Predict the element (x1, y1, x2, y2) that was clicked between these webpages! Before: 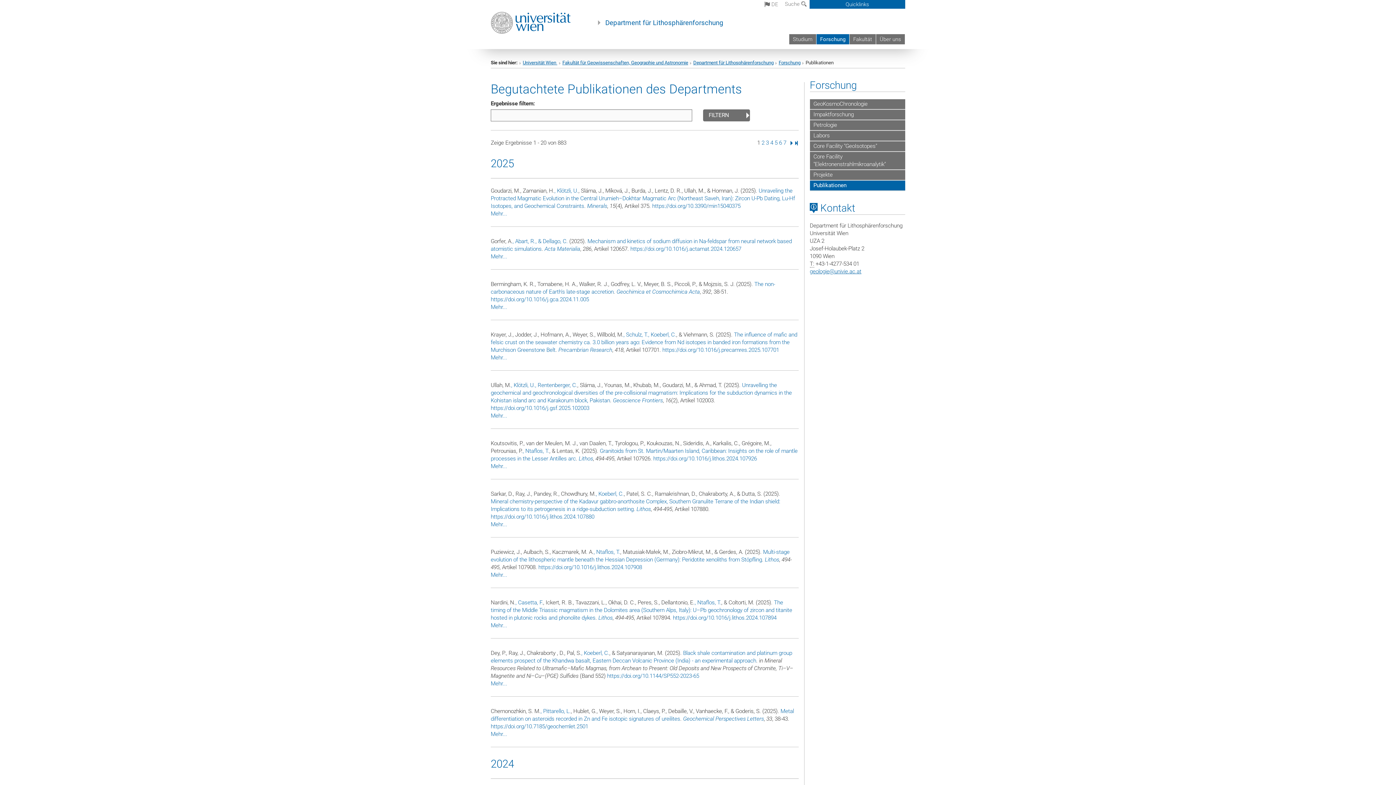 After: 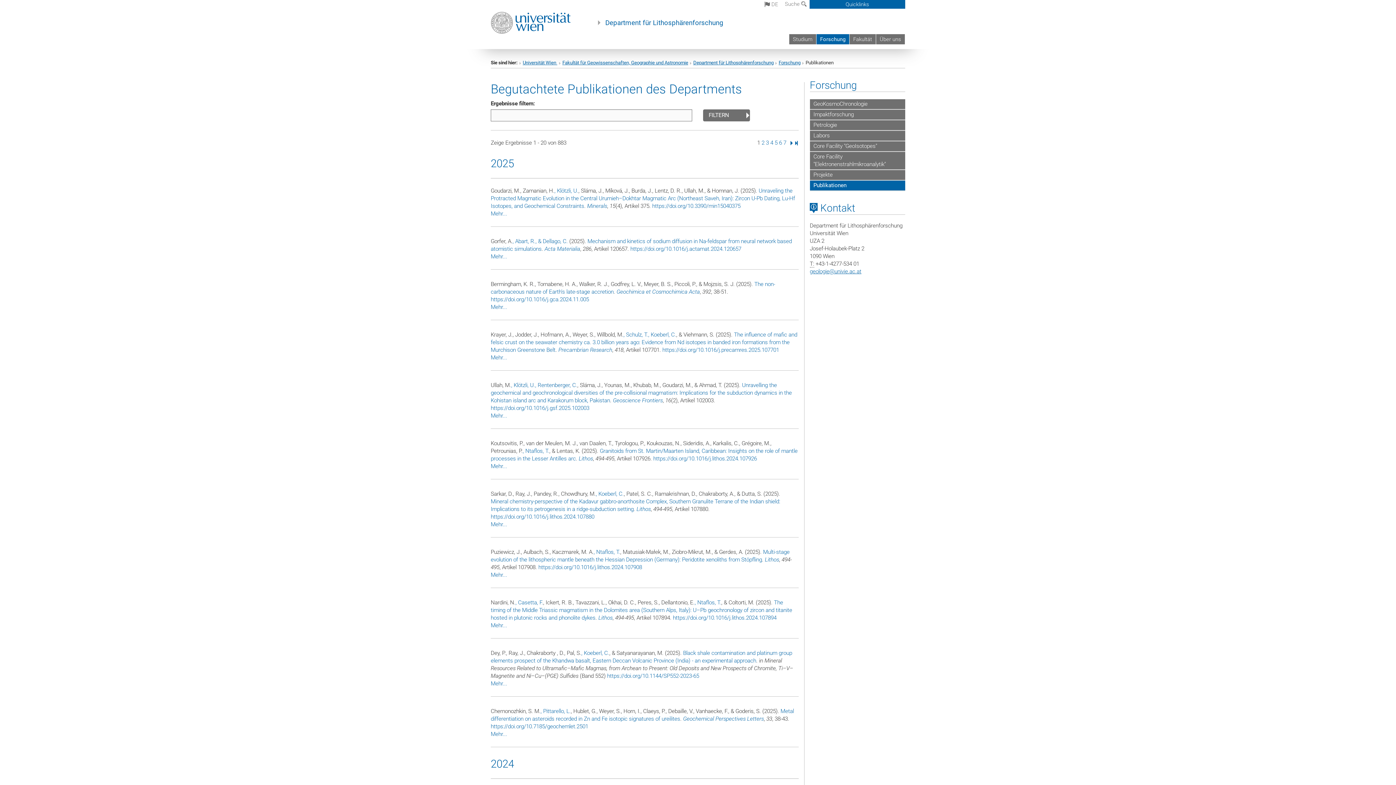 Action: label: Lithos bbox: (765, 556, 779, 563)